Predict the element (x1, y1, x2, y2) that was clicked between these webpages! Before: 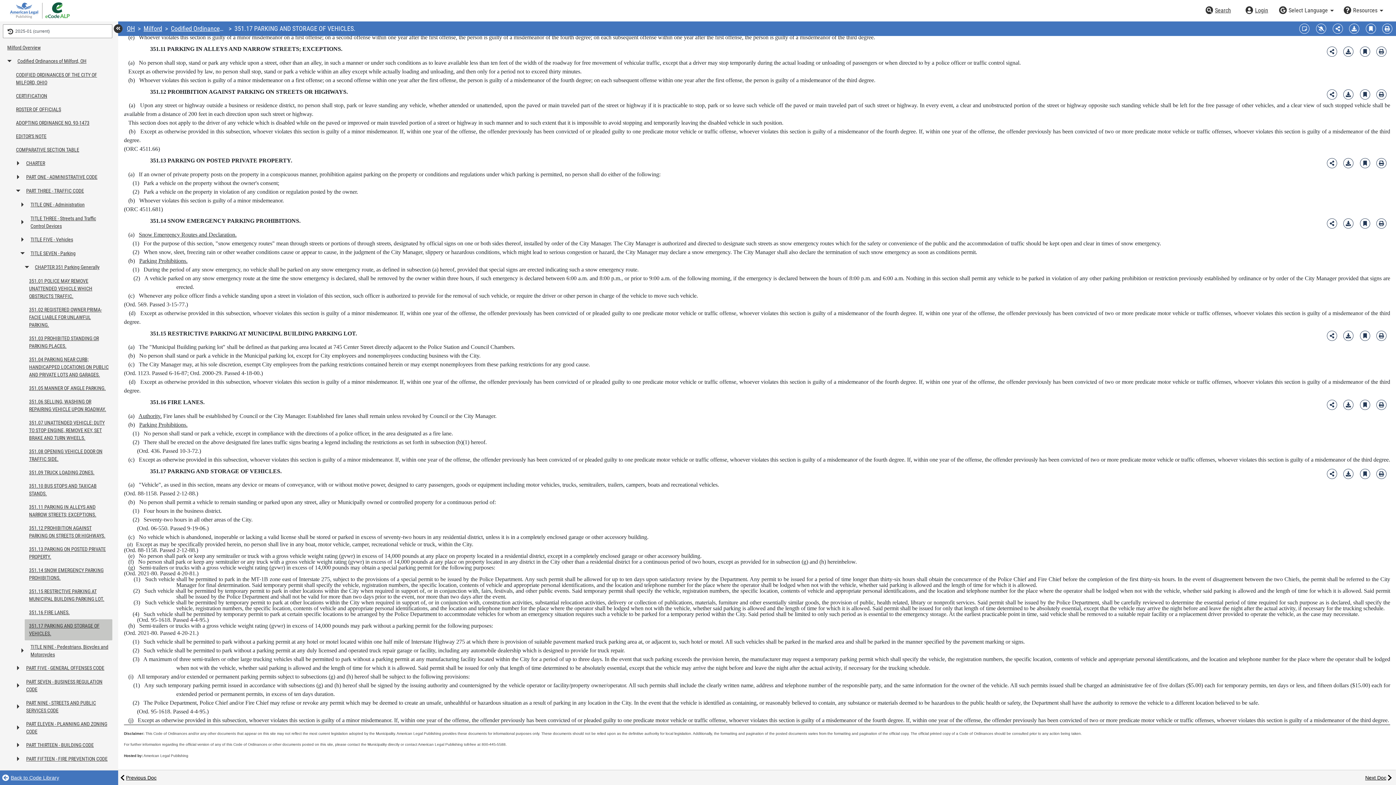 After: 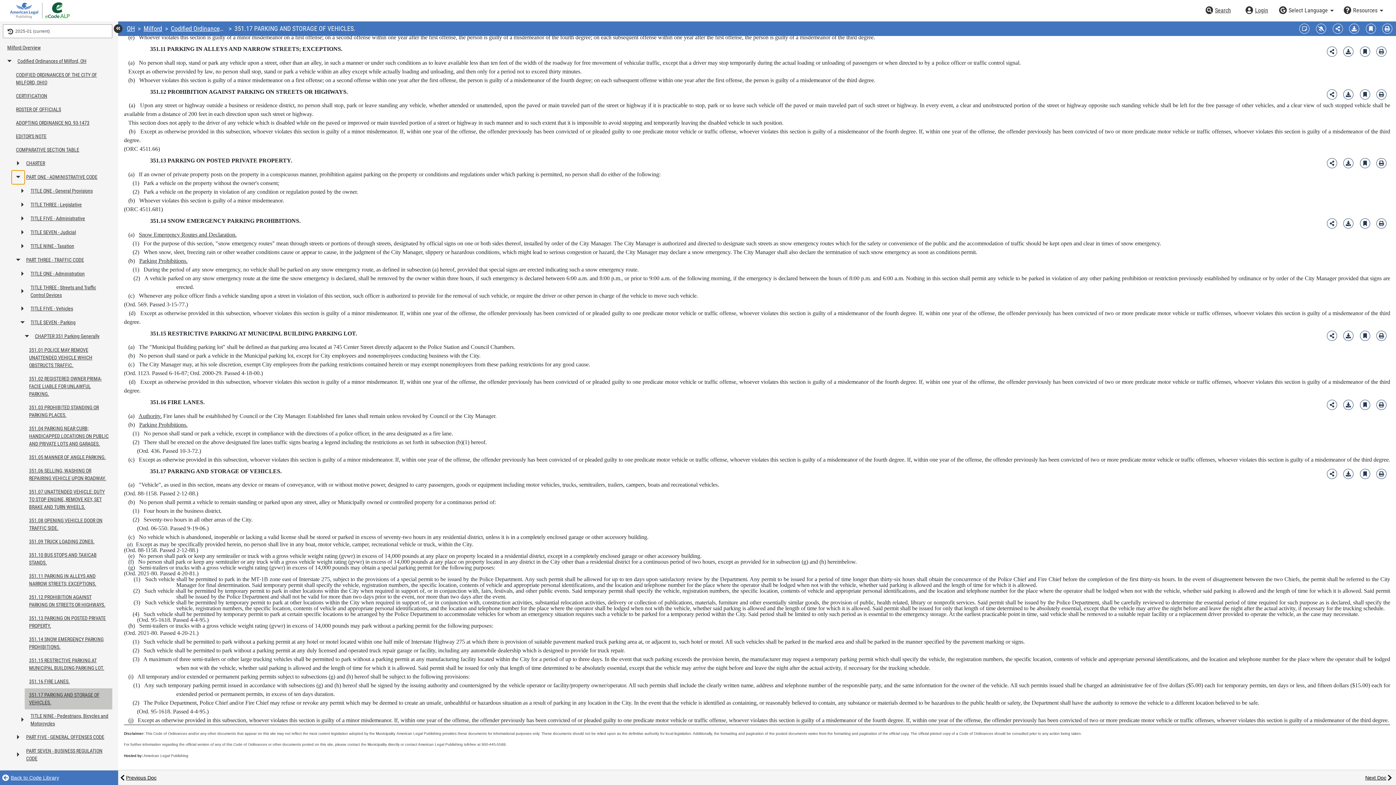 Action: label: Expand or collapse table of contents bbox: (11, 170, 24, 184)